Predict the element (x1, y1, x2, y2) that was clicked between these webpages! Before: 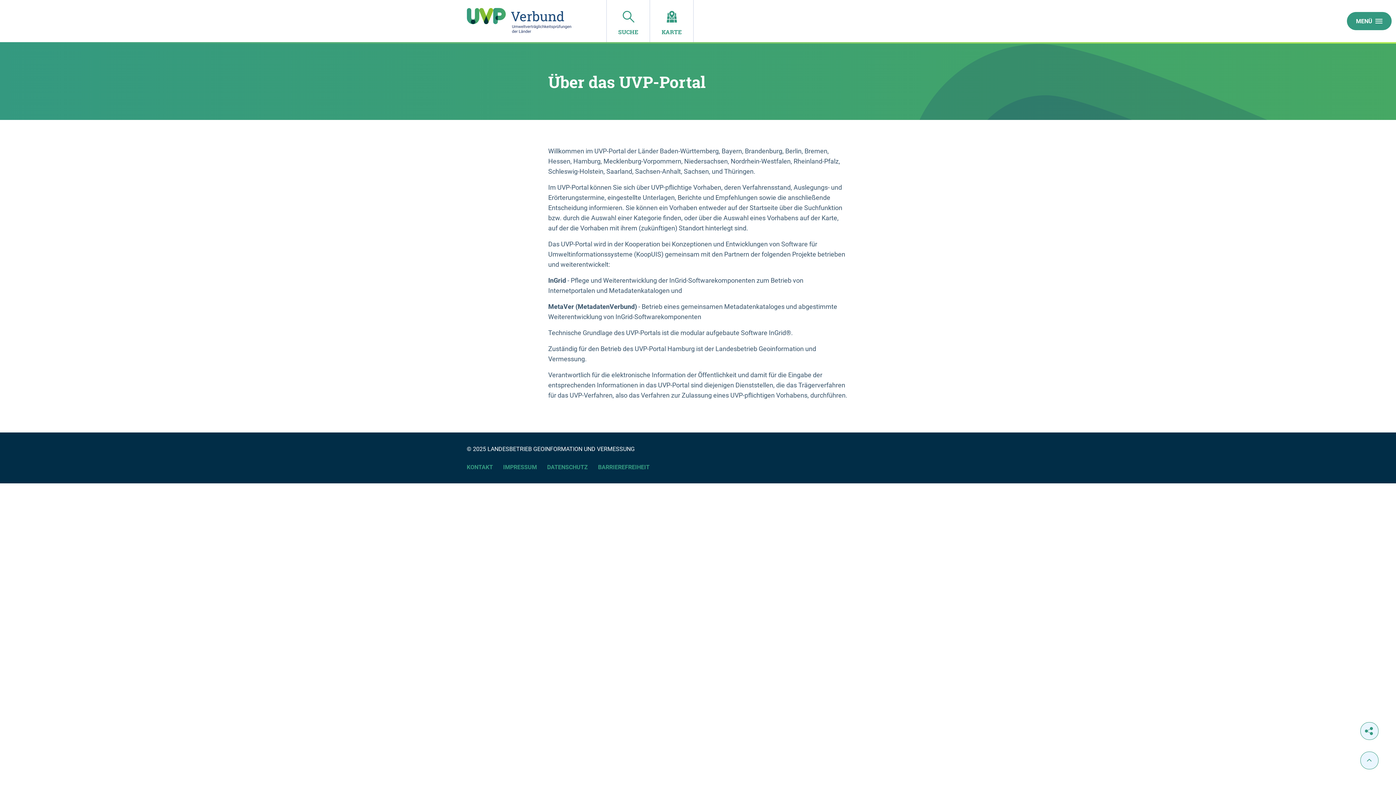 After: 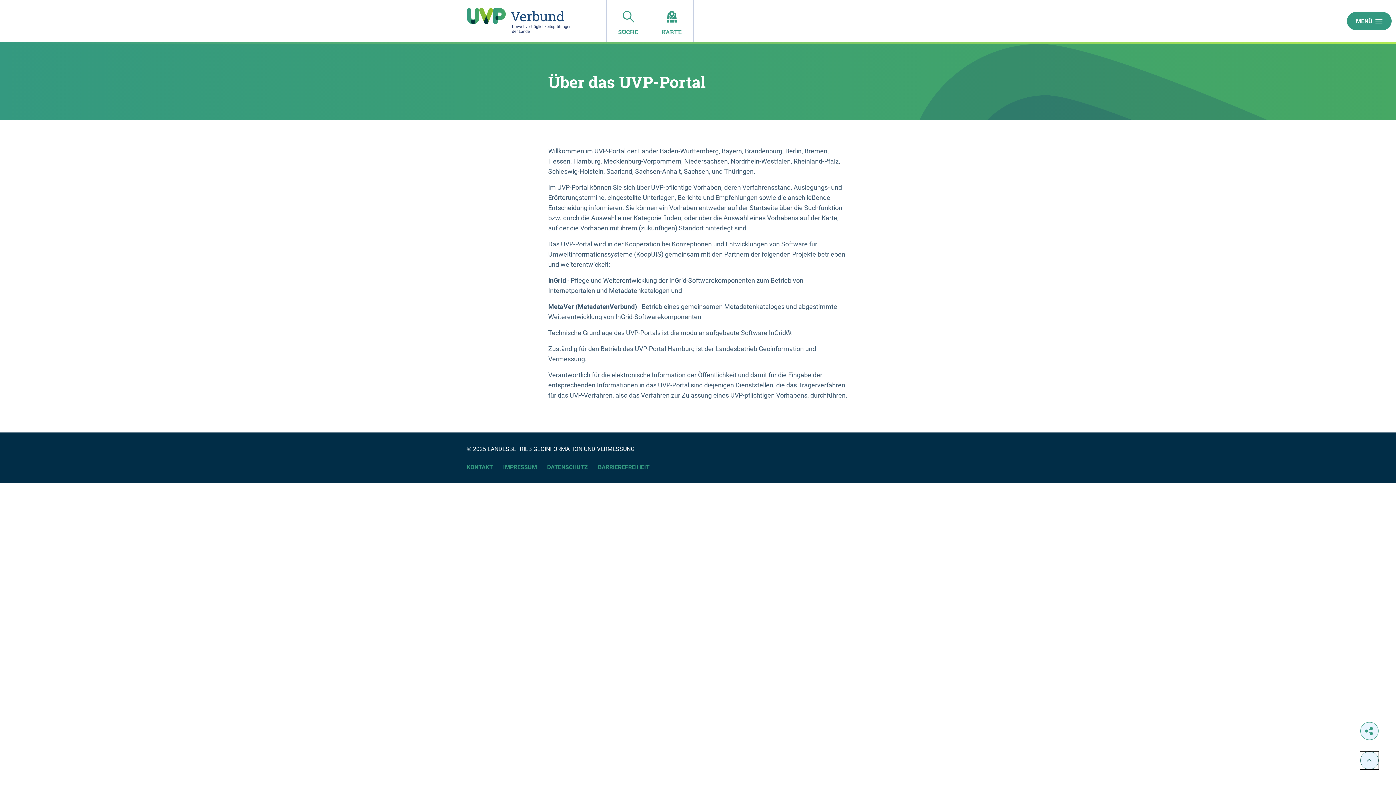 Action: bbox: (1360, 752, 1378, 769)